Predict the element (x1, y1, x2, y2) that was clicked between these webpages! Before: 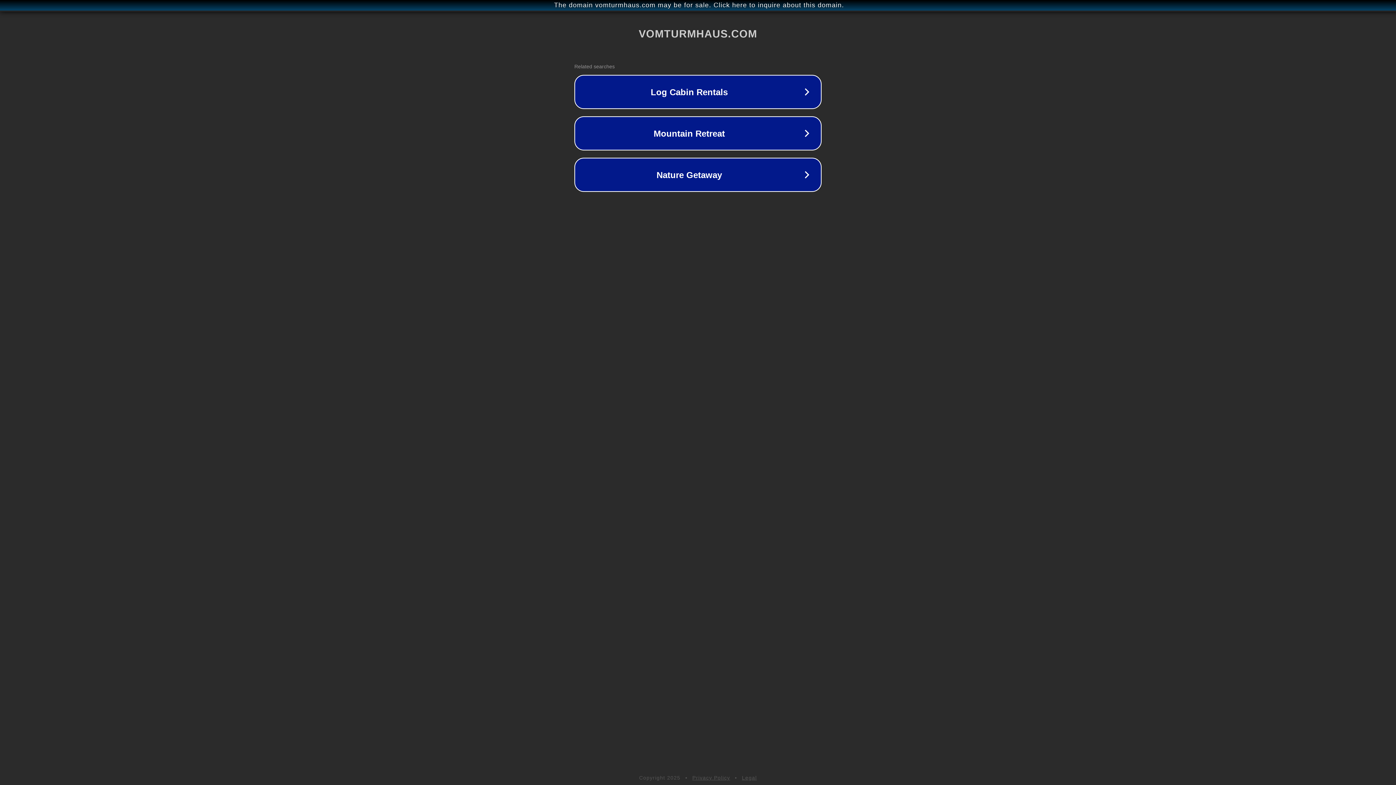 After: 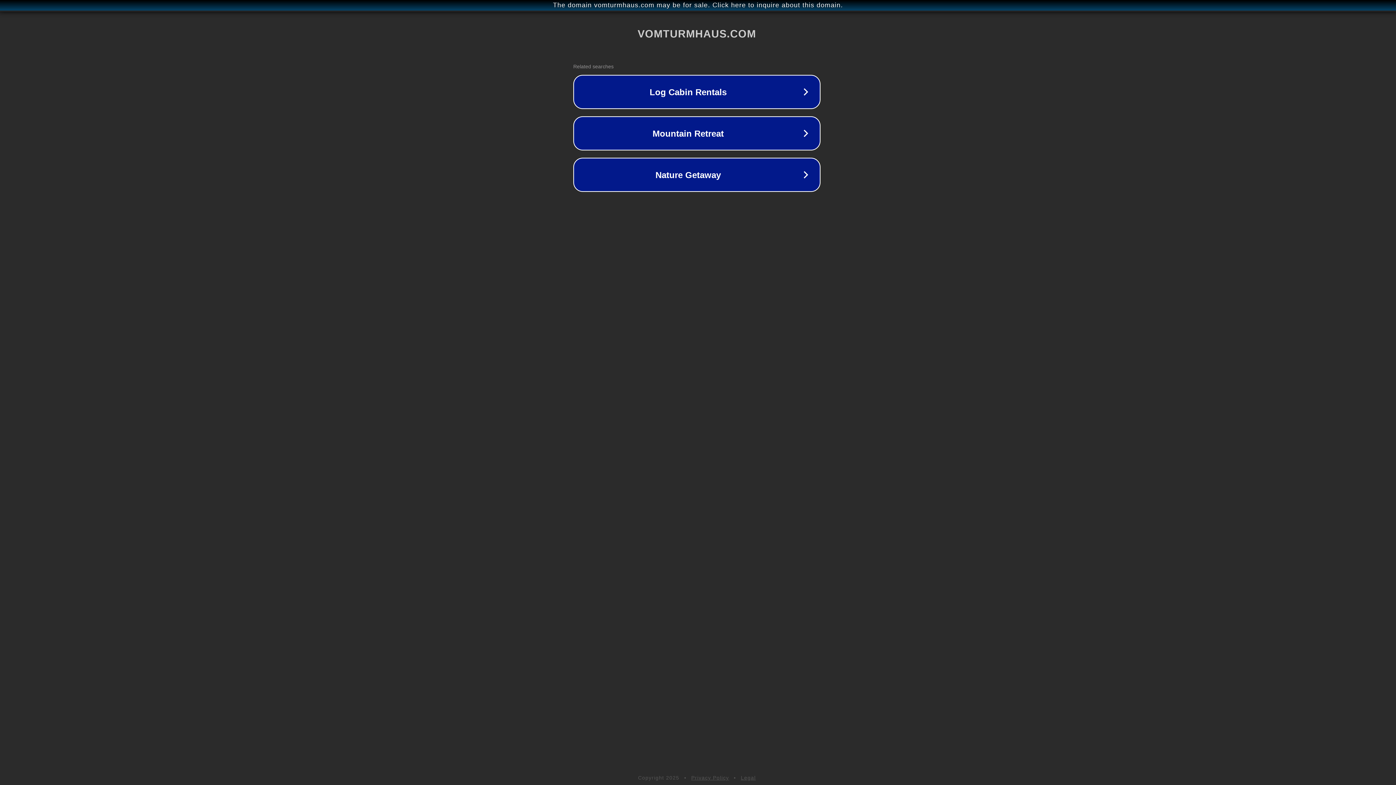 Action: label: The domain vomturmhaus.com may be for sale. Click here to inquire about this domain. bbox: (1, 1, 1397, 9)